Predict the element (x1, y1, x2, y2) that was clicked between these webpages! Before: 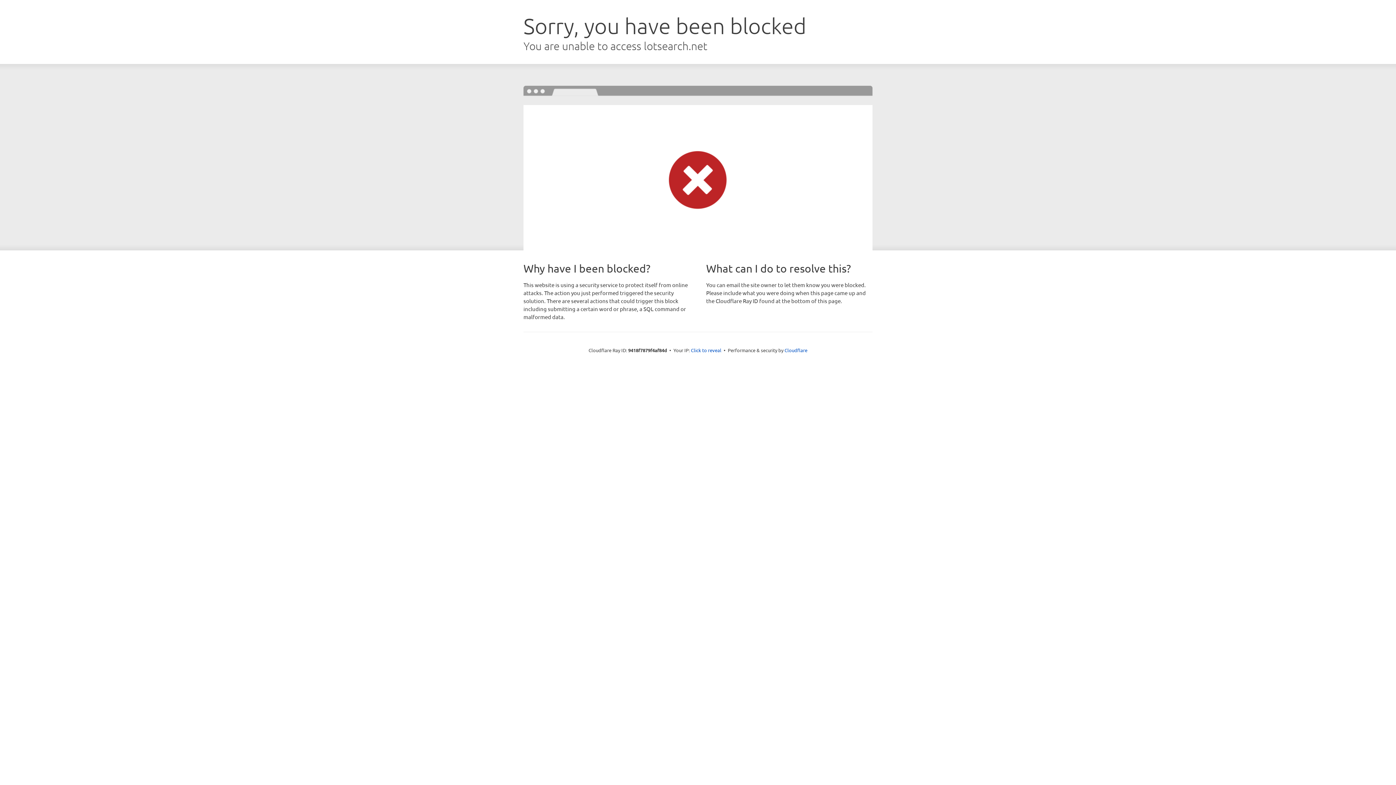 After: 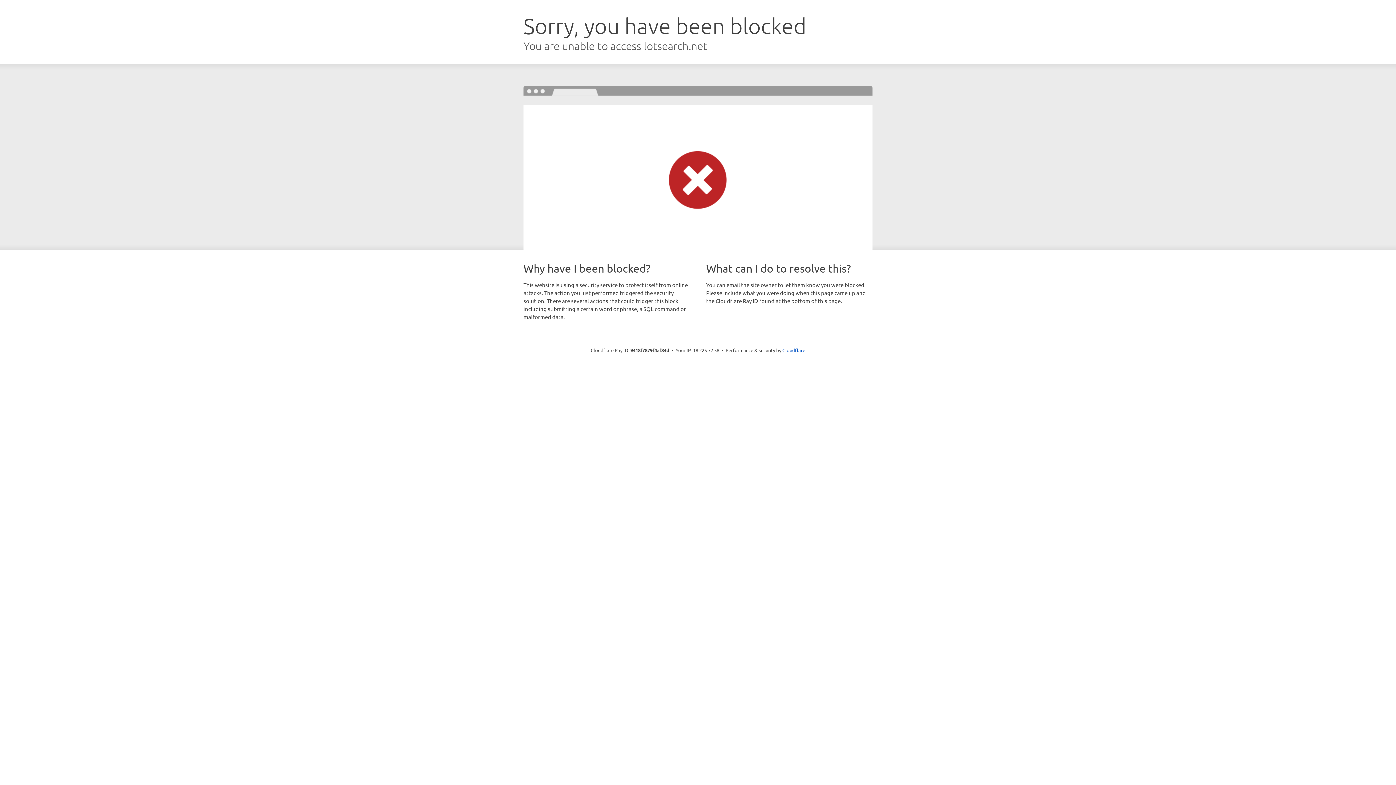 Action: label: Click to reveal bbox: (691, 346, 721, 353)